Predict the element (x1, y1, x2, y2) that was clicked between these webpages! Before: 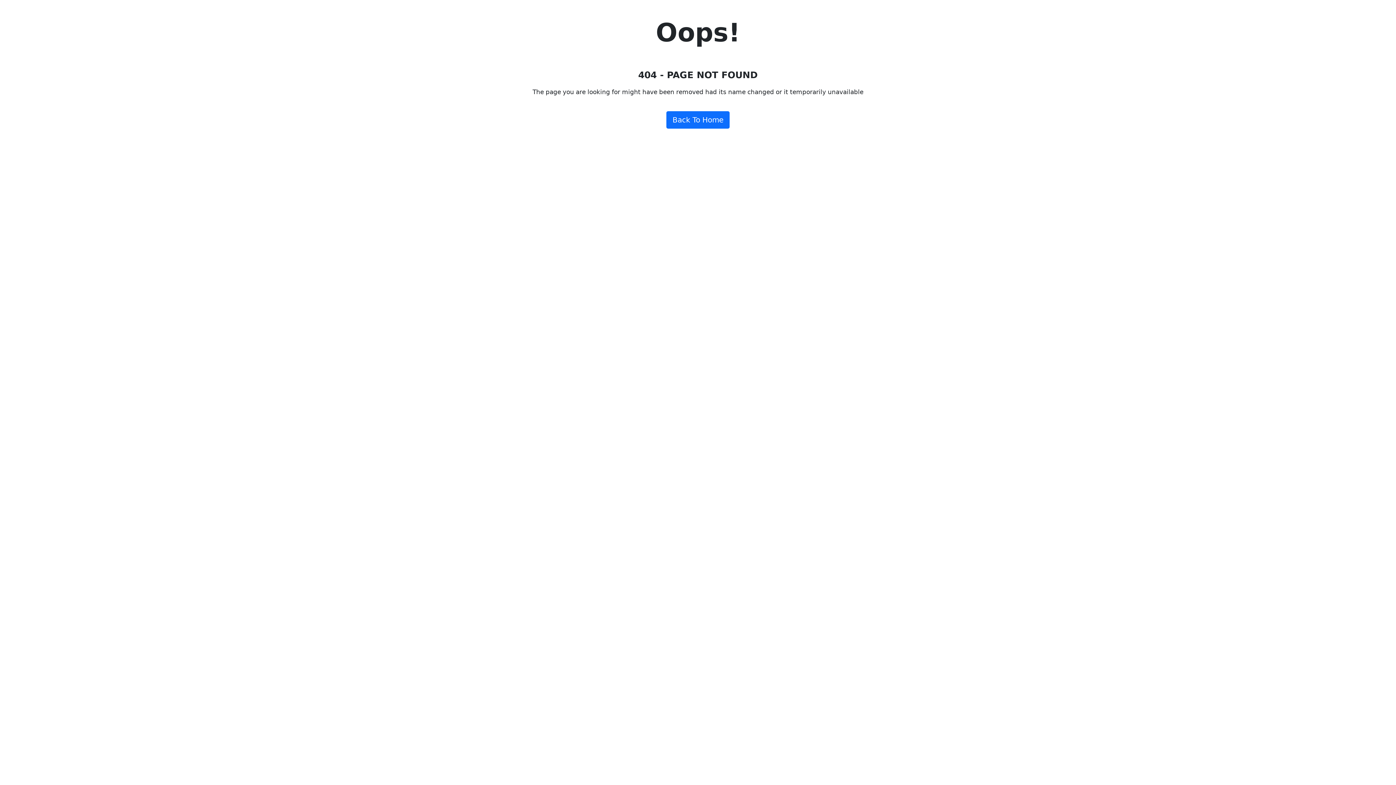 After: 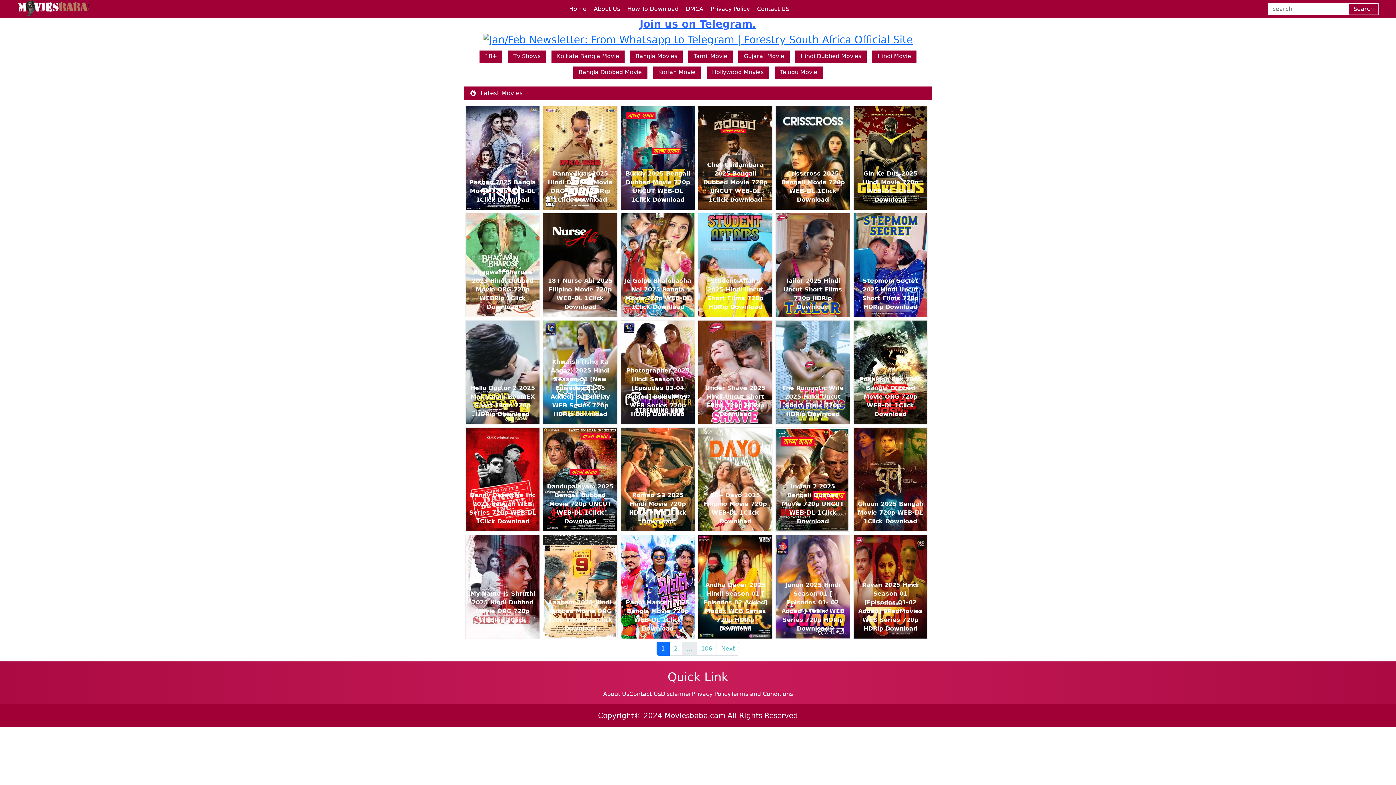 Action: label: Back To Home bbox: (666, 111, 729, 128)